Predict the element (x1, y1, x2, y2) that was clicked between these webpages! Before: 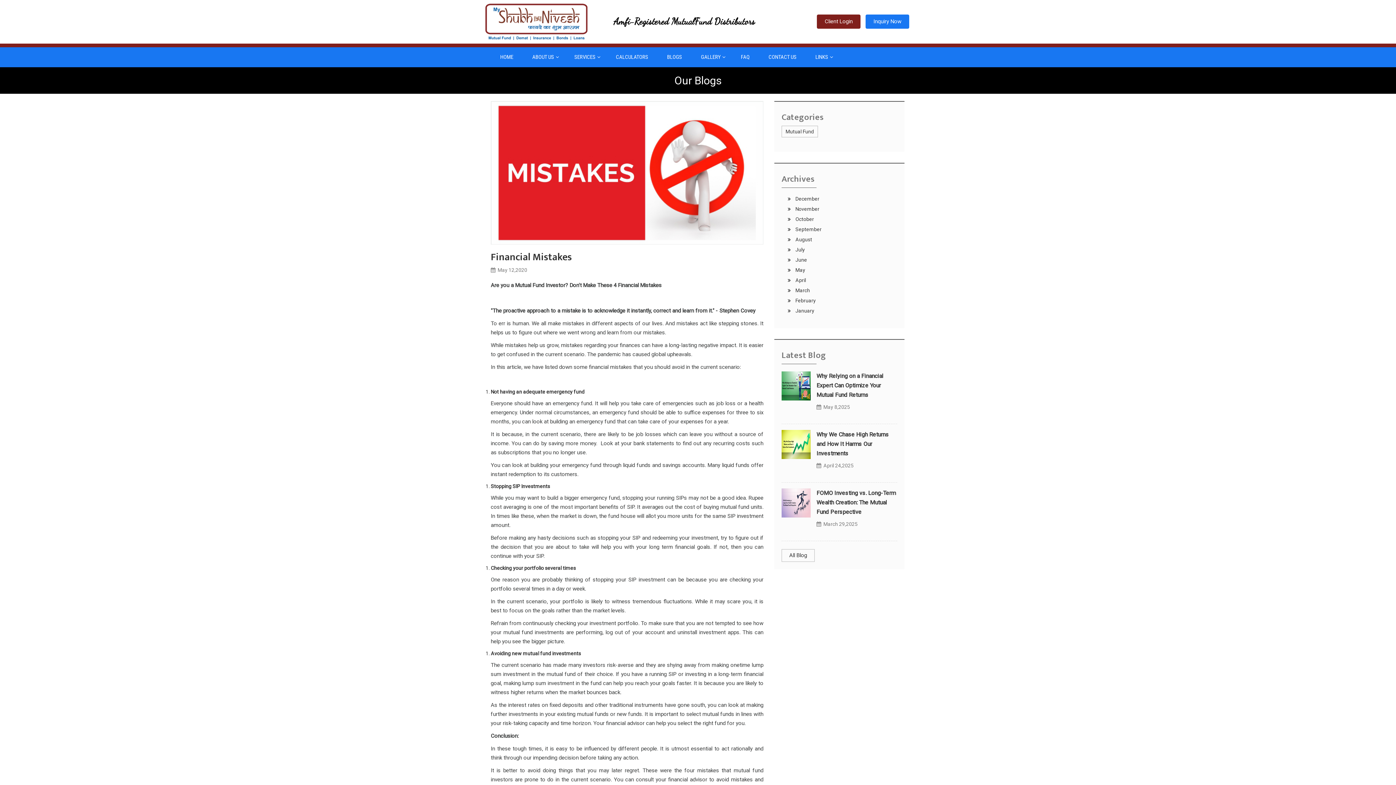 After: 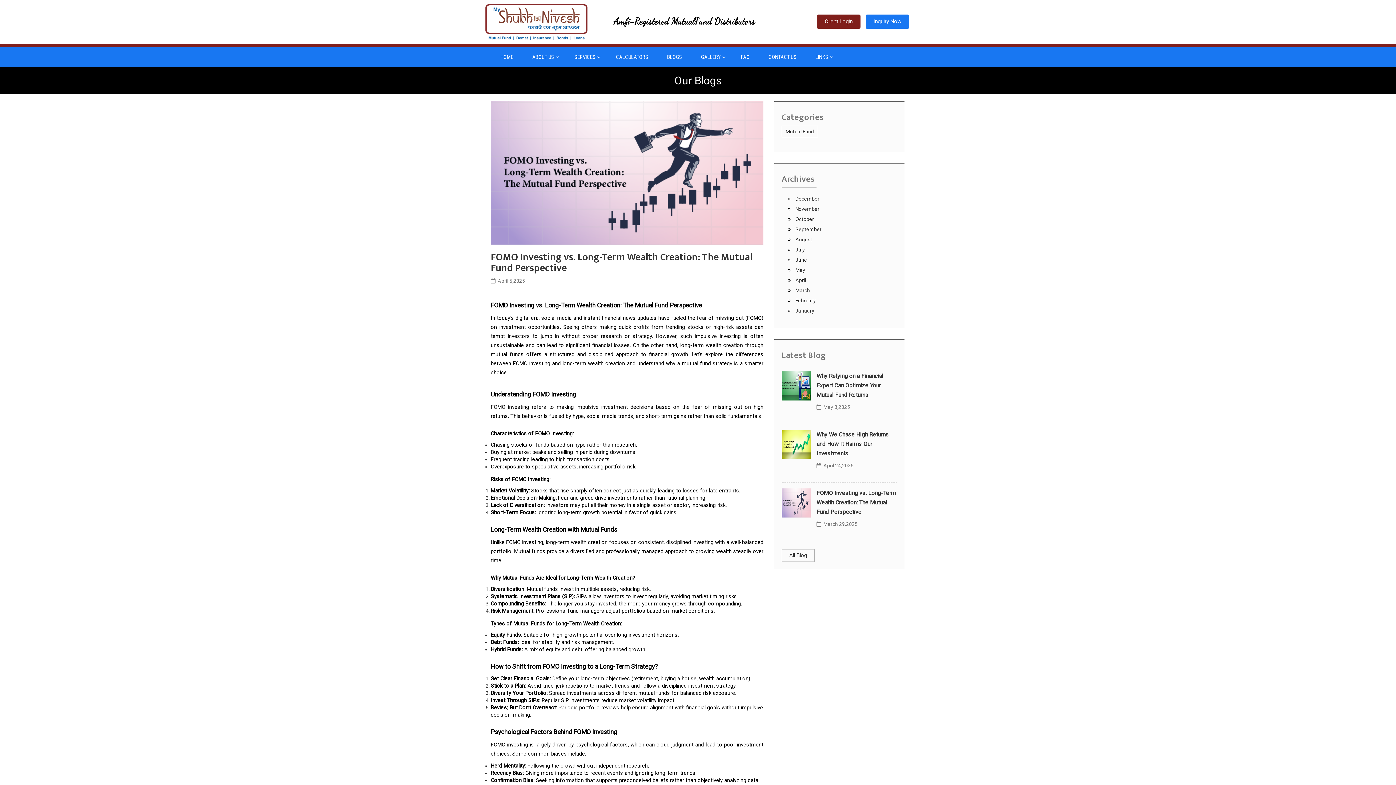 Action: bbox: (781, 488, 810, 517)